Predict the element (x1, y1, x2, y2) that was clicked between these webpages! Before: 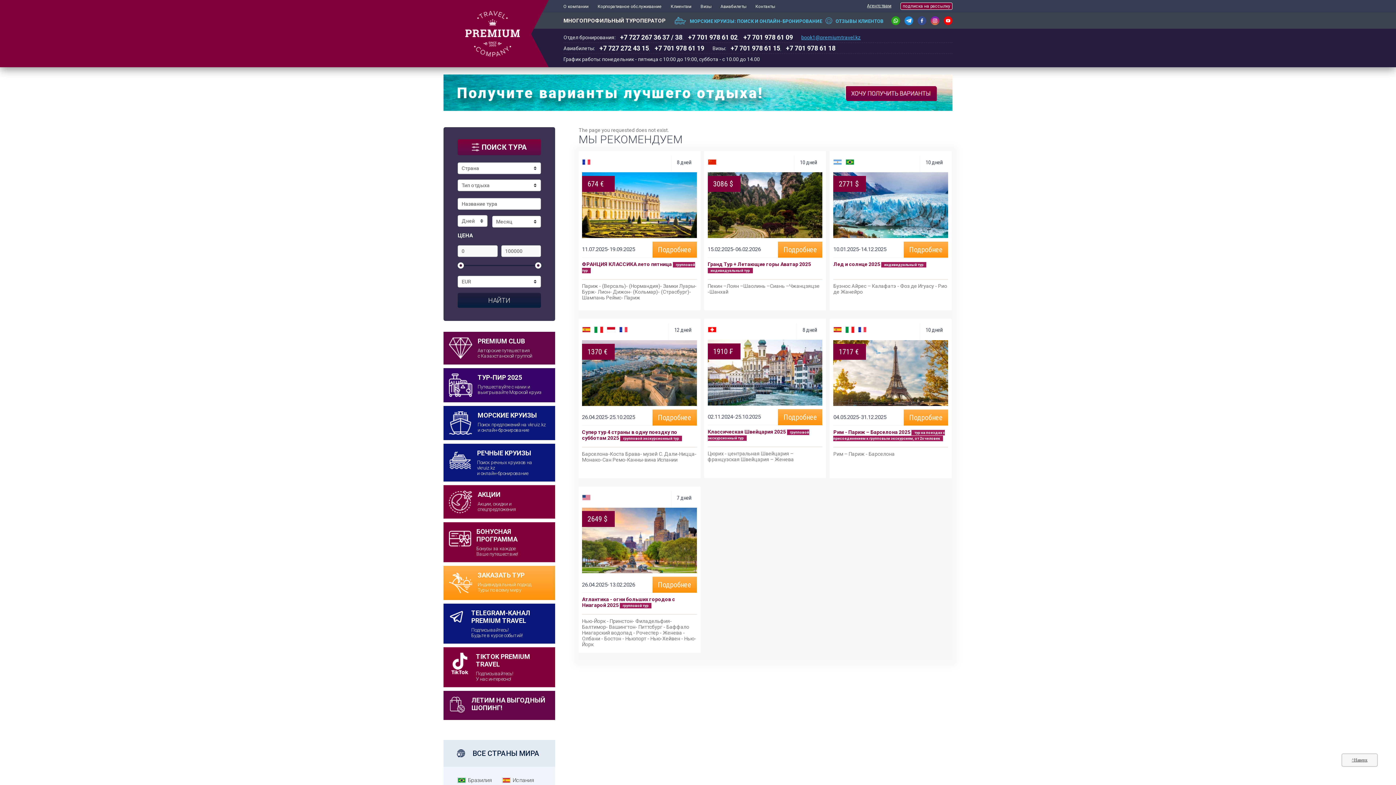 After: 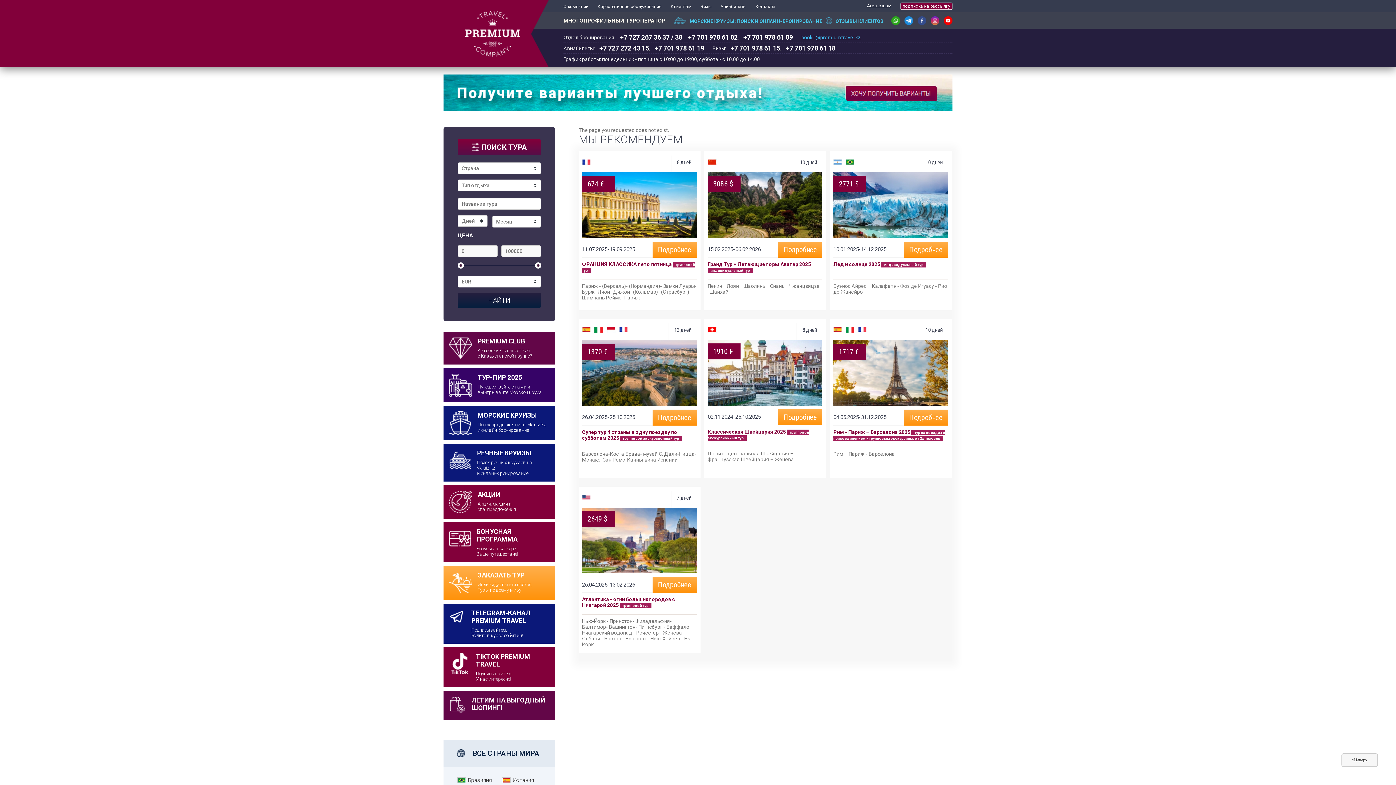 Action: bbox: (930, 16, 939, 24)